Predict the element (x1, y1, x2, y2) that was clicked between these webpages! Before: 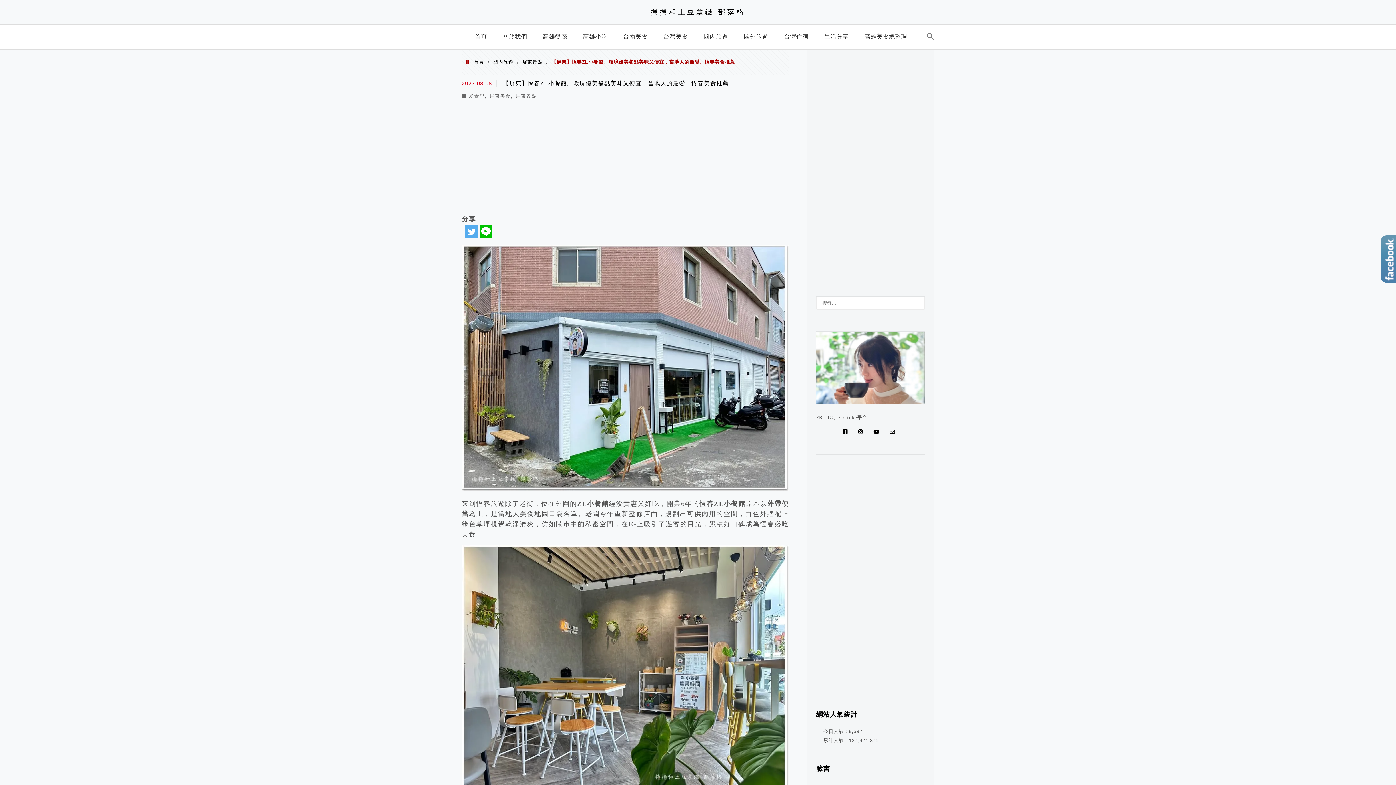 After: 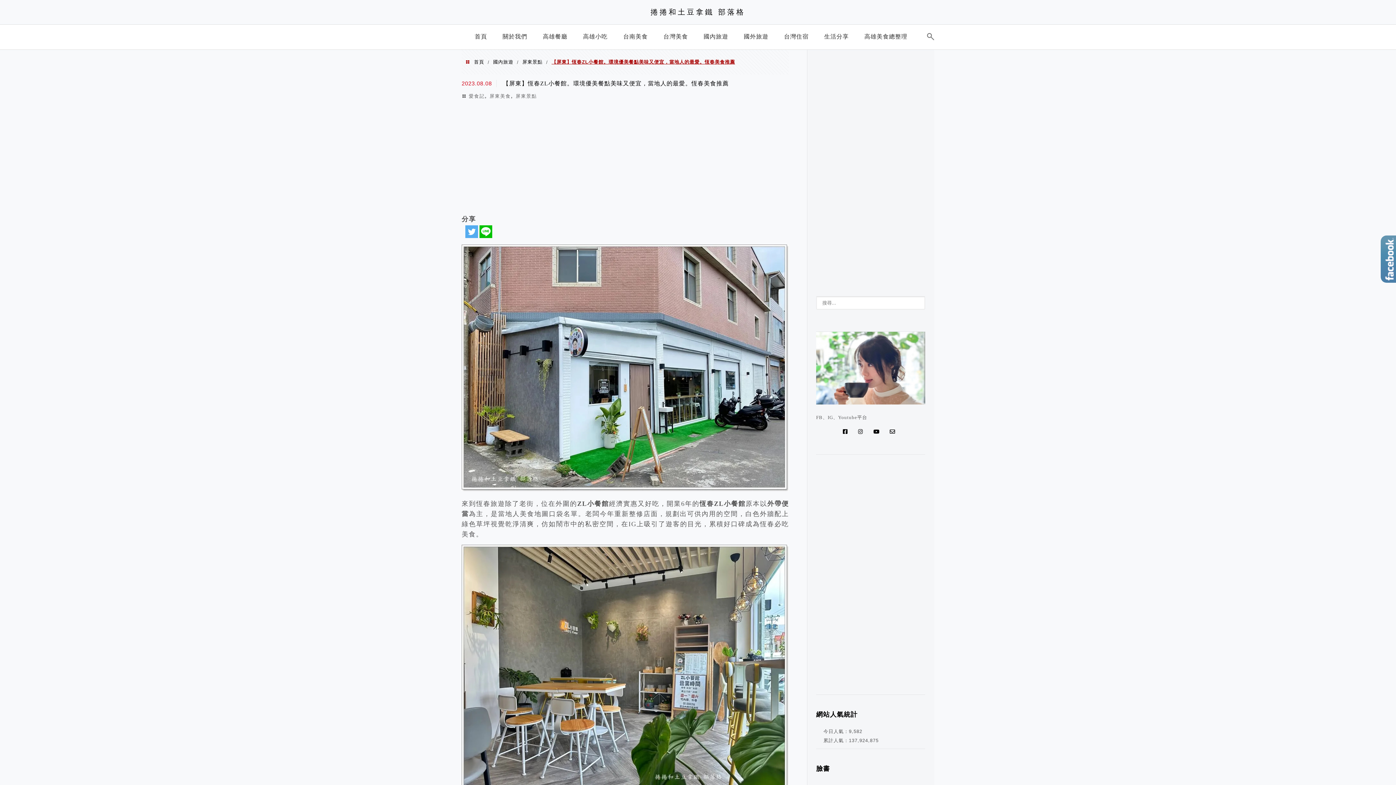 Action: bbox: (839, 428, 854, 436)